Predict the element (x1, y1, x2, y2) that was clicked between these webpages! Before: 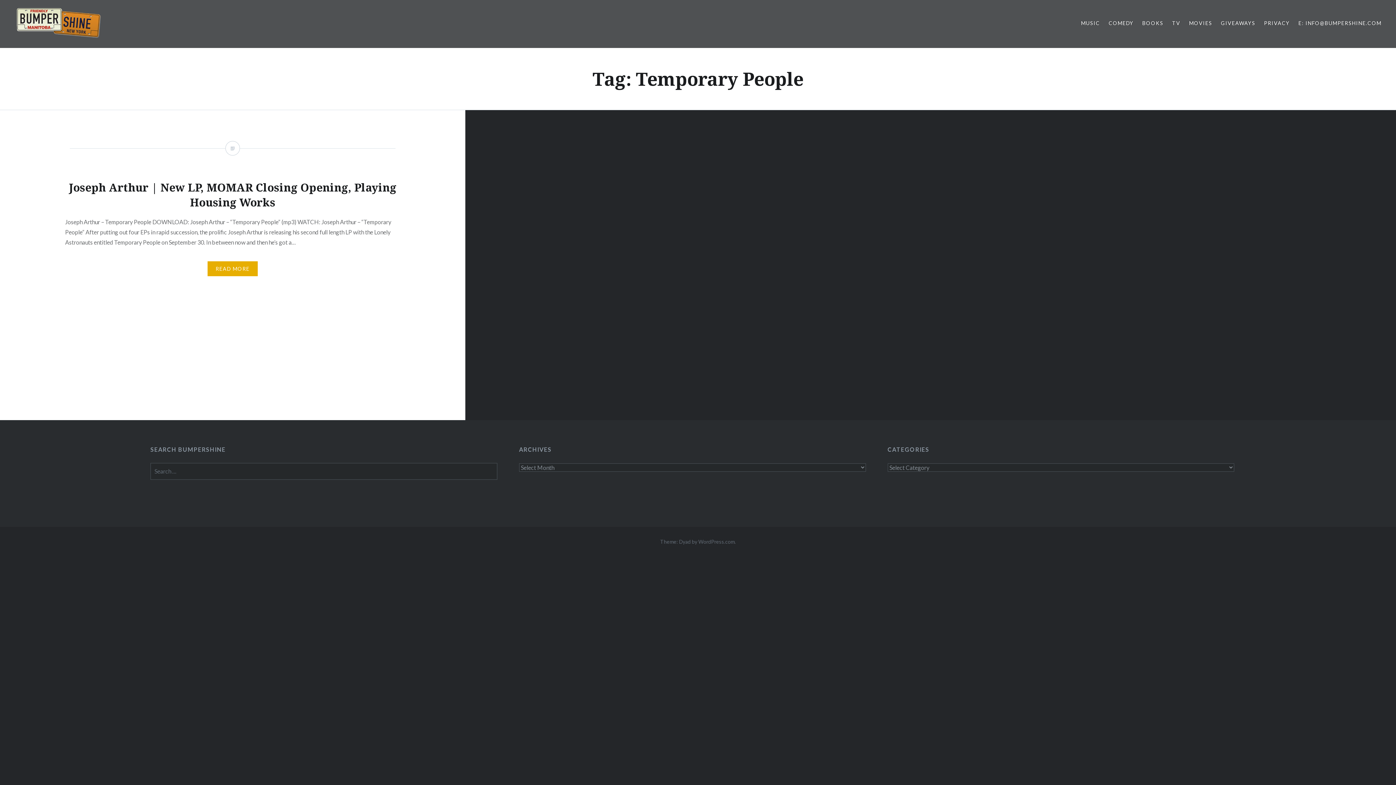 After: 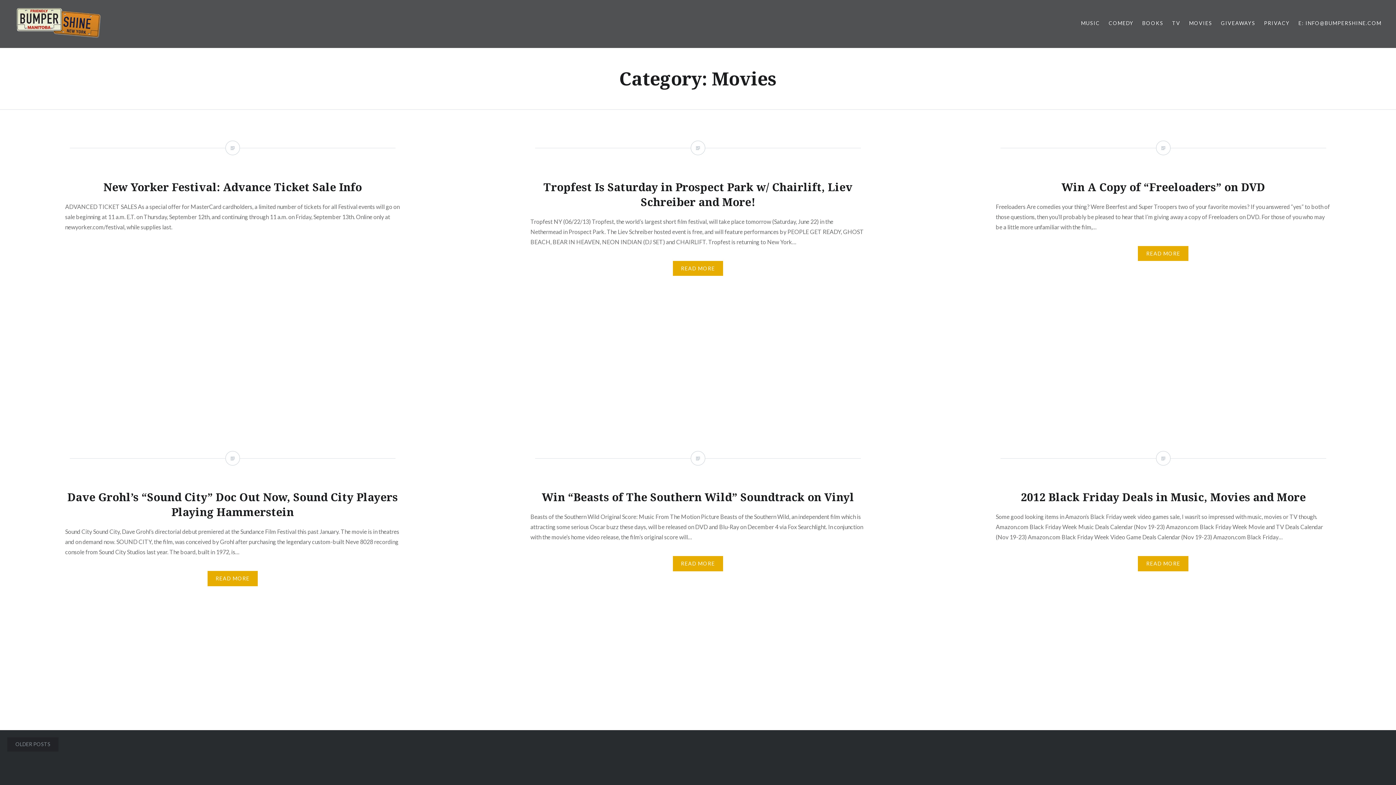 Action: label: MOVIES bbox: (1189, 19, 1212, 27)